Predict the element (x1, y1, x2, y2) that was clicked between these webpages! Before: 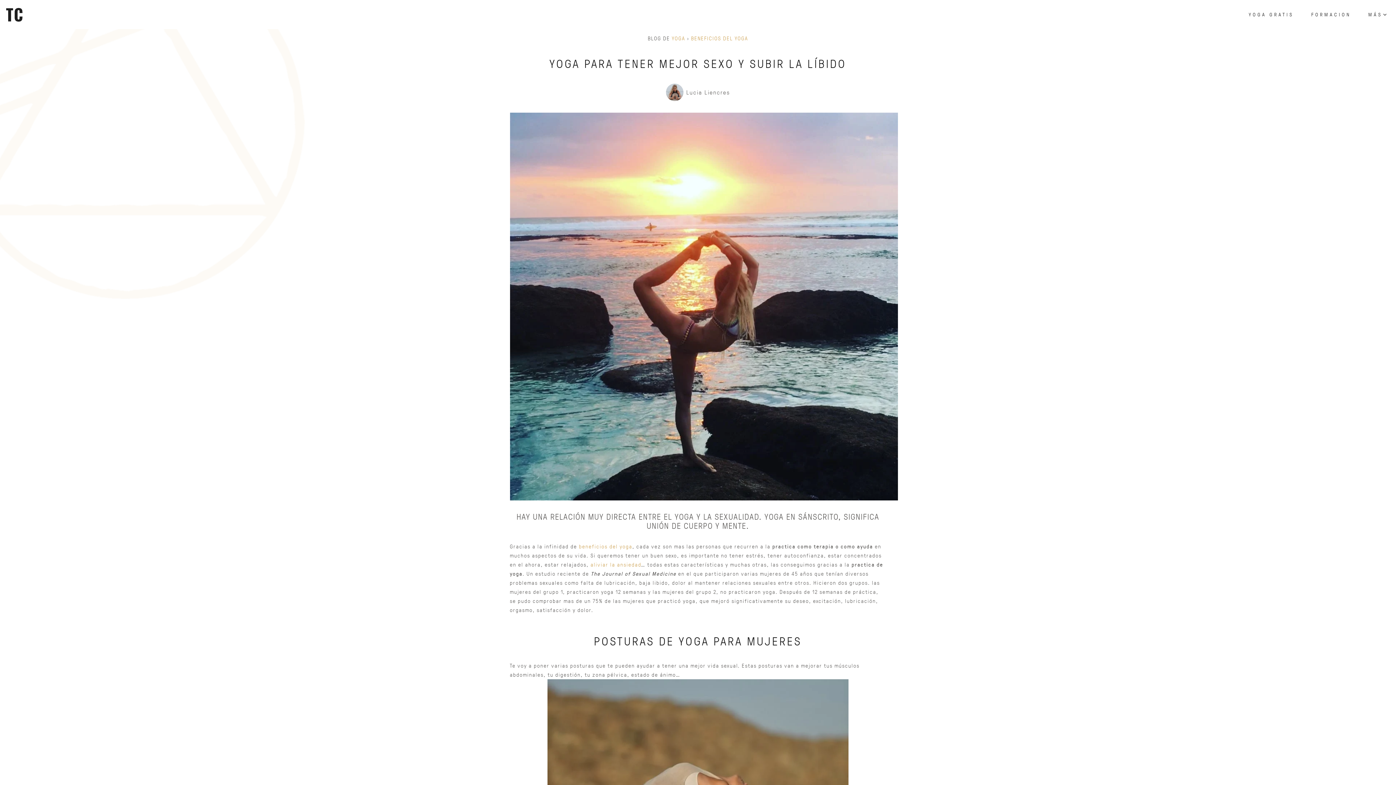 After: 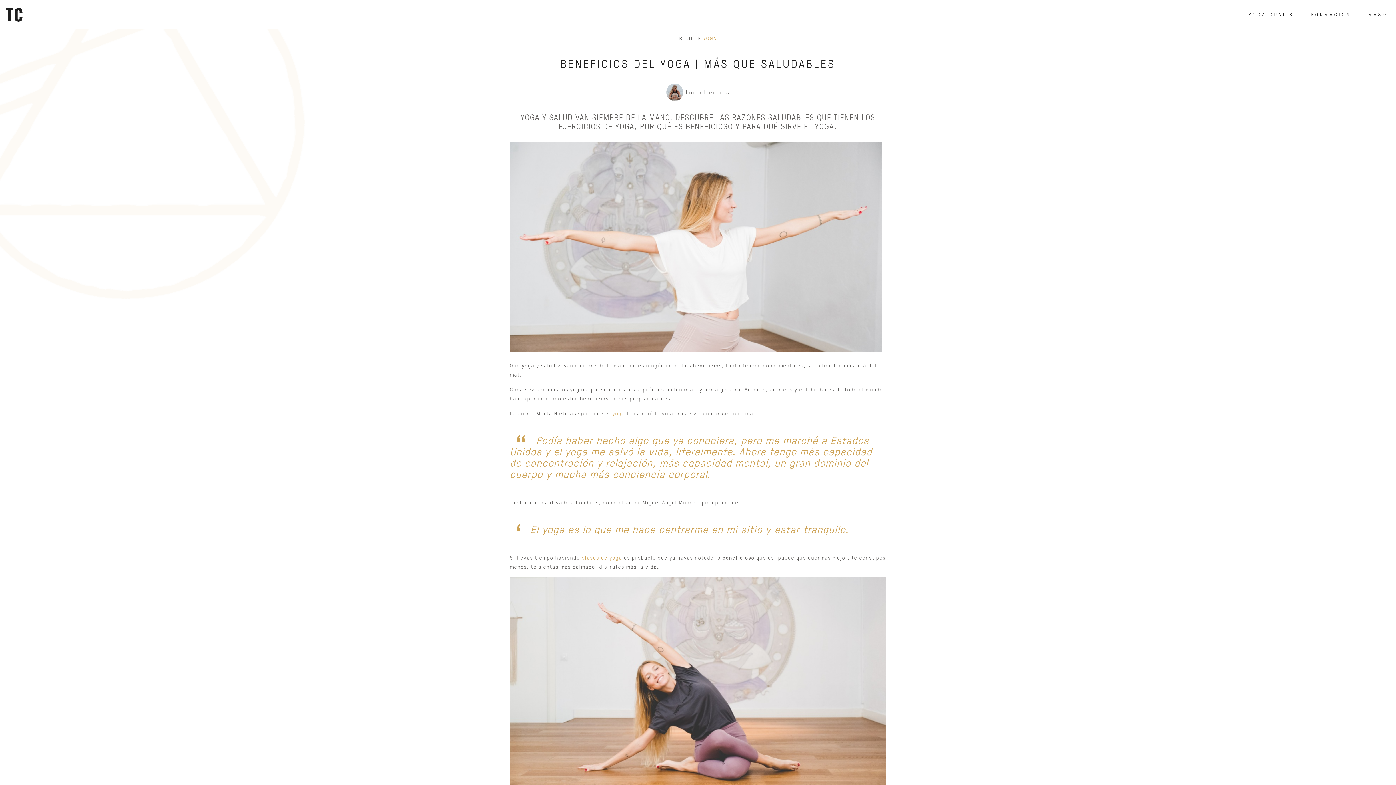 Action: label: beneficios del yoga bbox: (579, 543, 632, 550)